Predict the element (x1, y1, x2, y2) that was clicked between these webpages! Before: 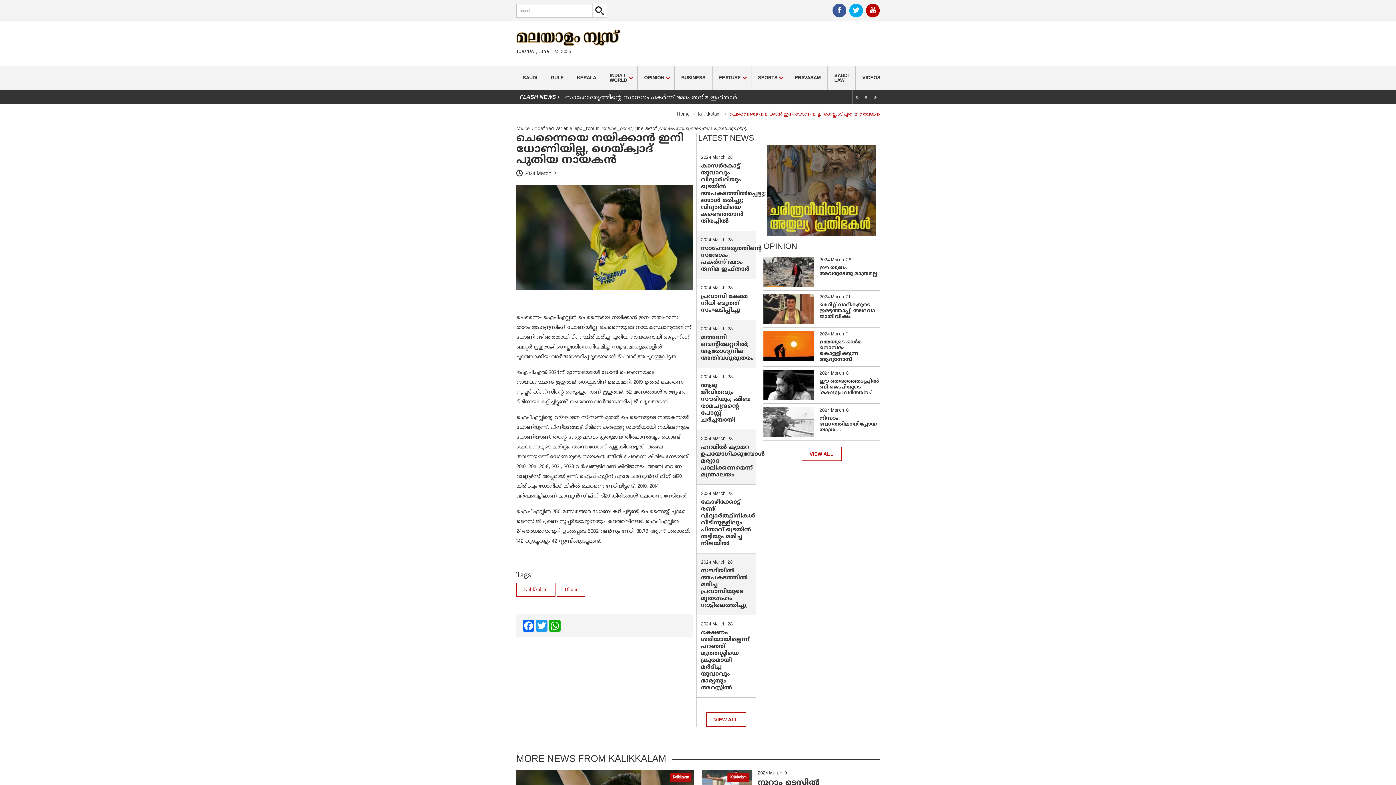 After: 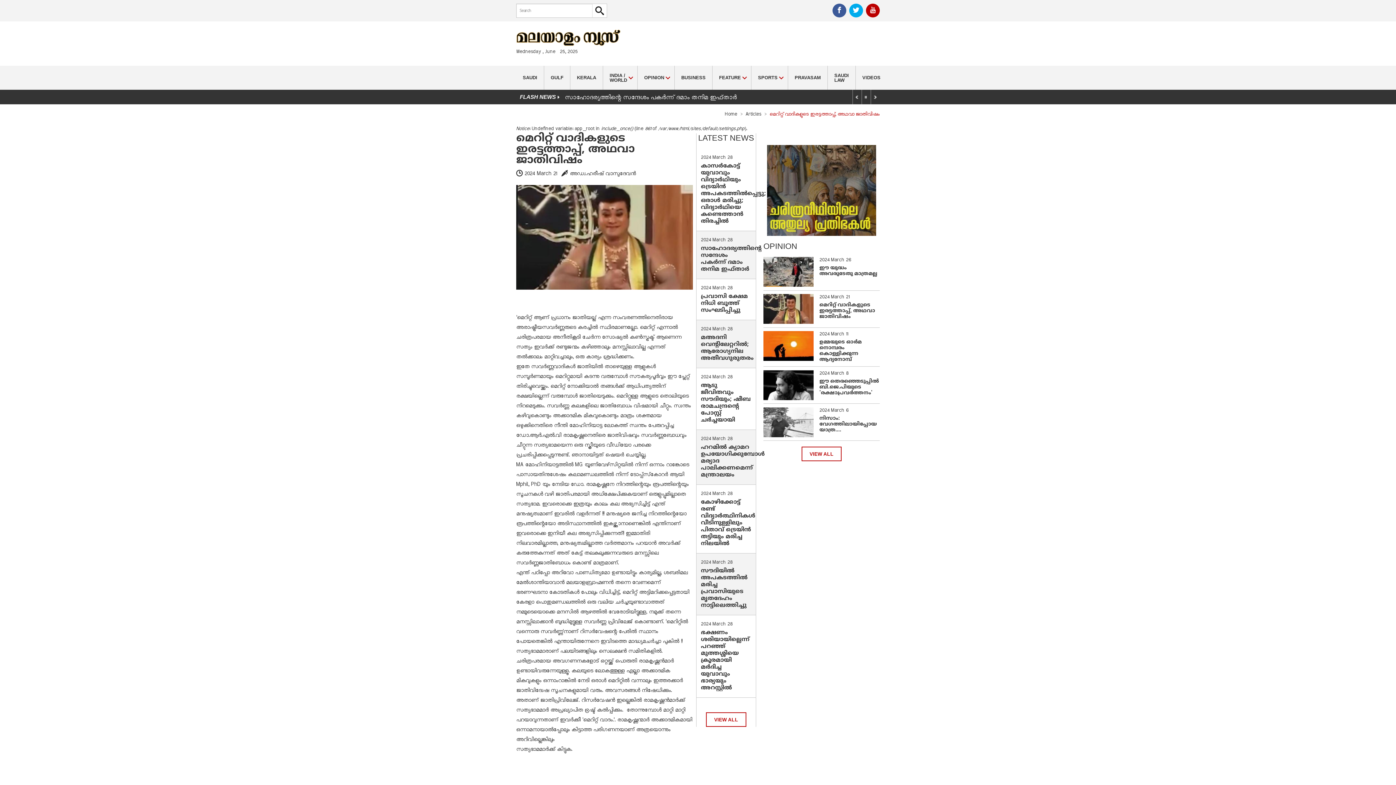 Action: bbox: (763, 306, 813, 312)